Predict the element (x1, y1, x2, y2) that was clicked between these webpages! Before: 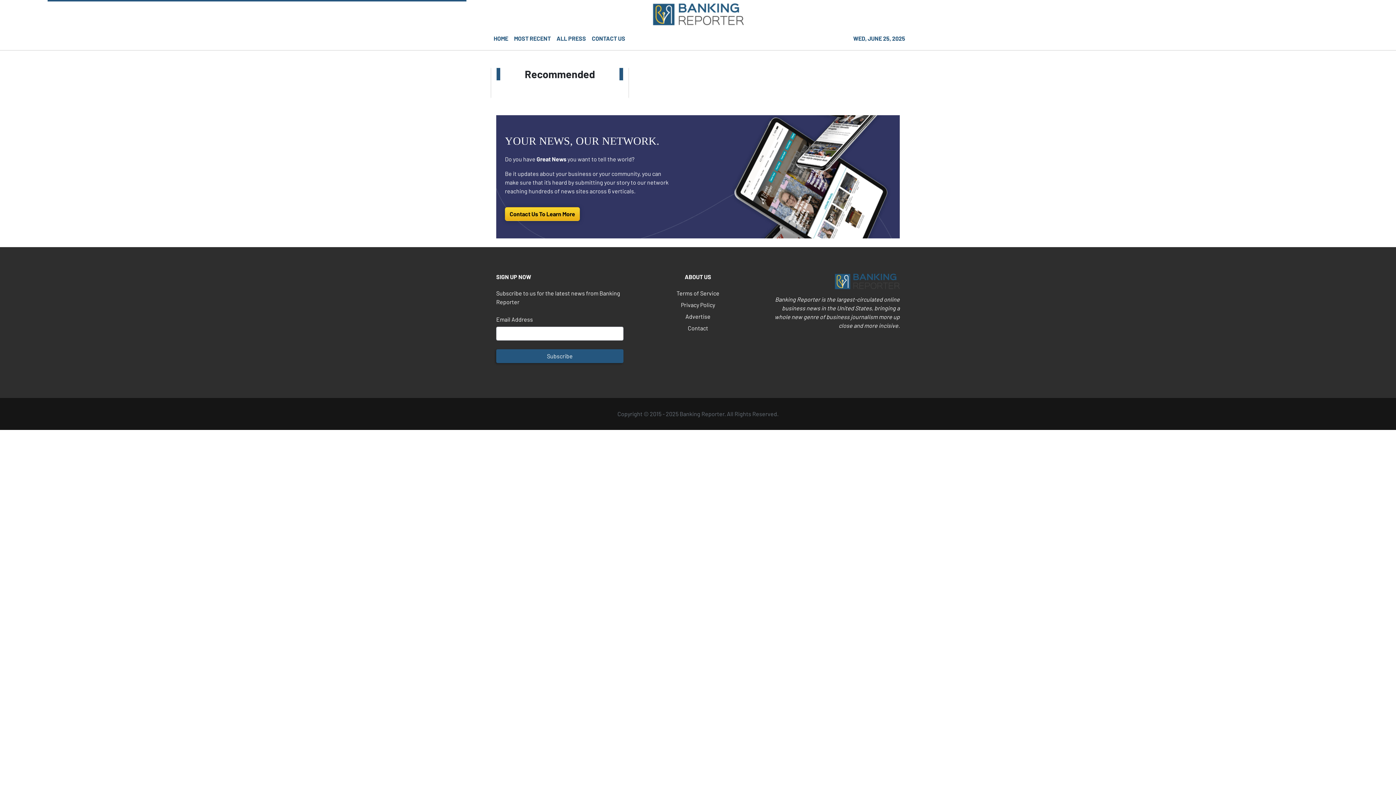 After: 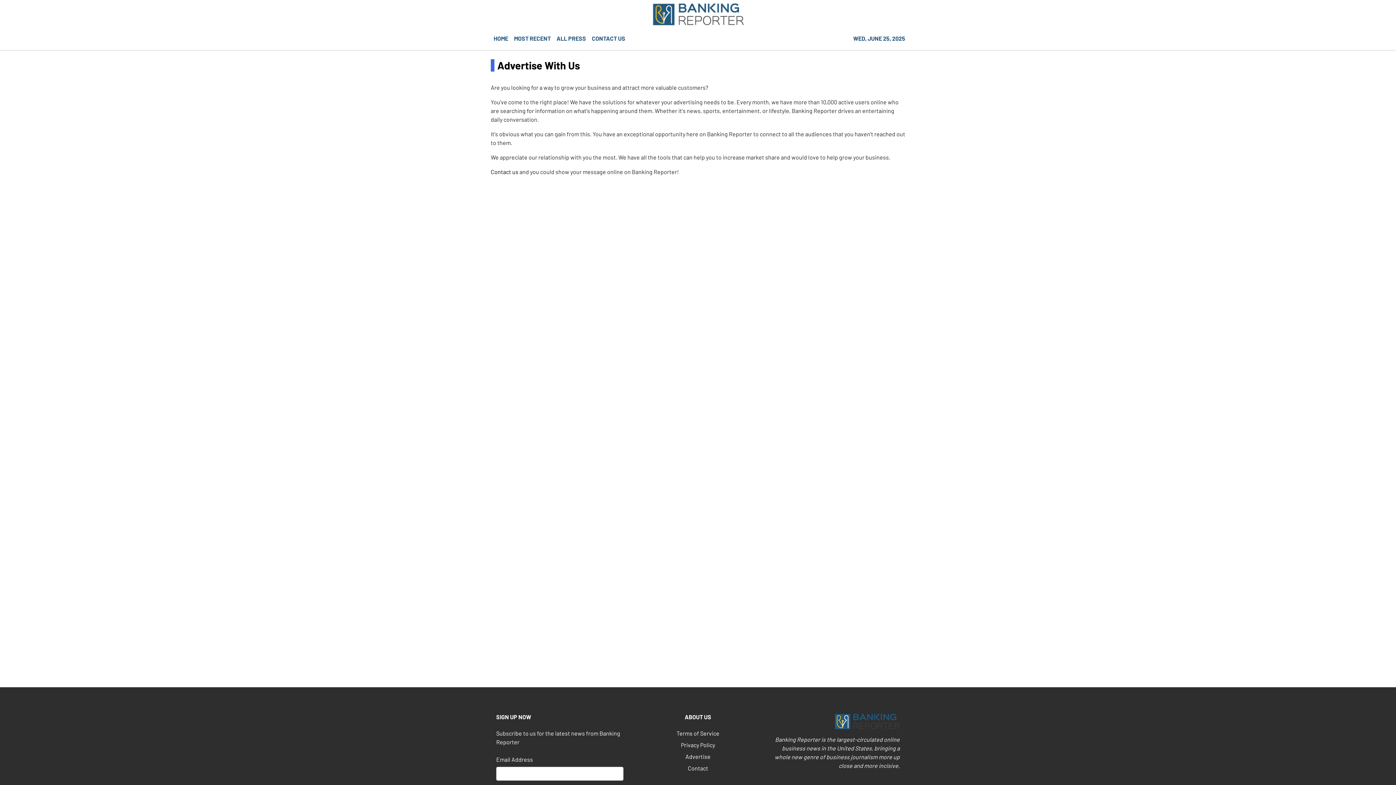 Action: label: Advertise bbox: (685, 313, 710, 320)